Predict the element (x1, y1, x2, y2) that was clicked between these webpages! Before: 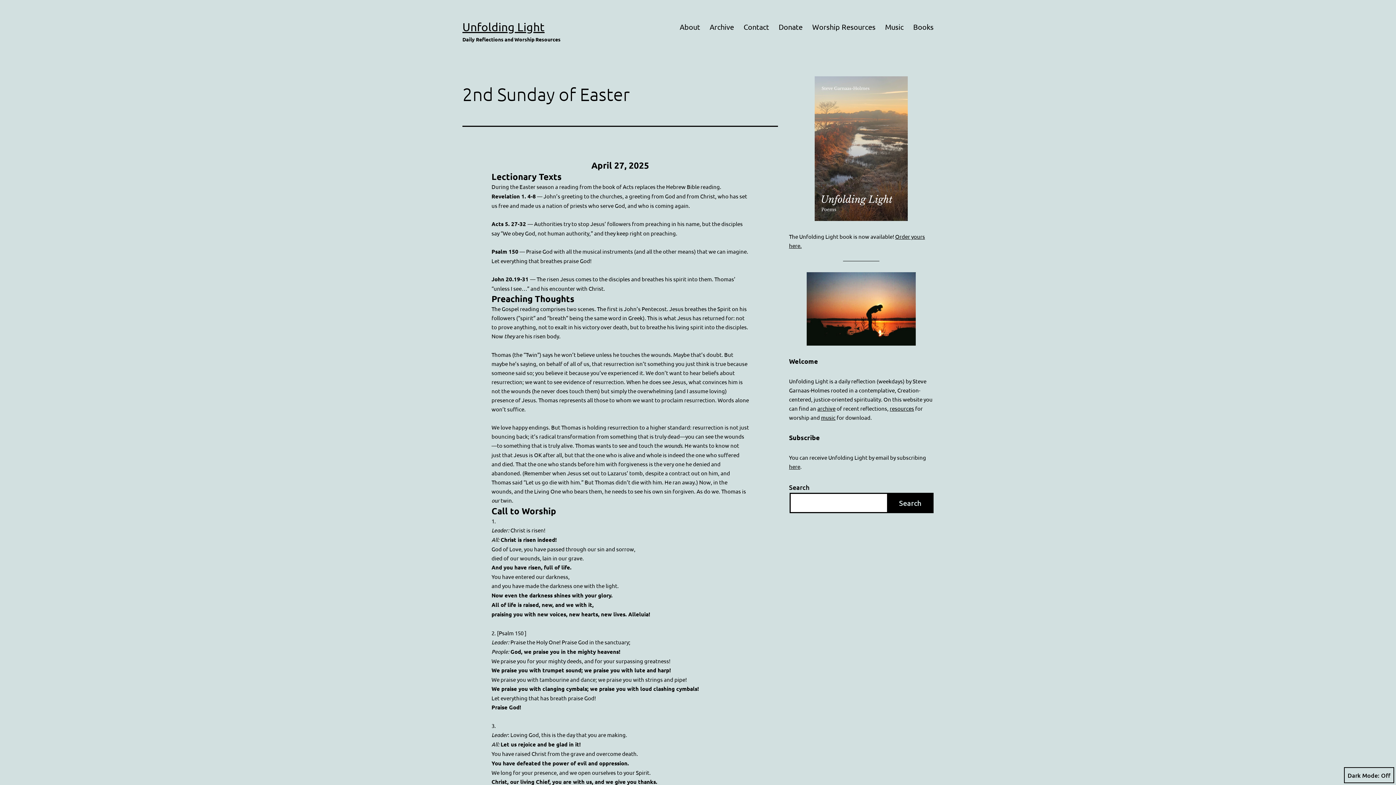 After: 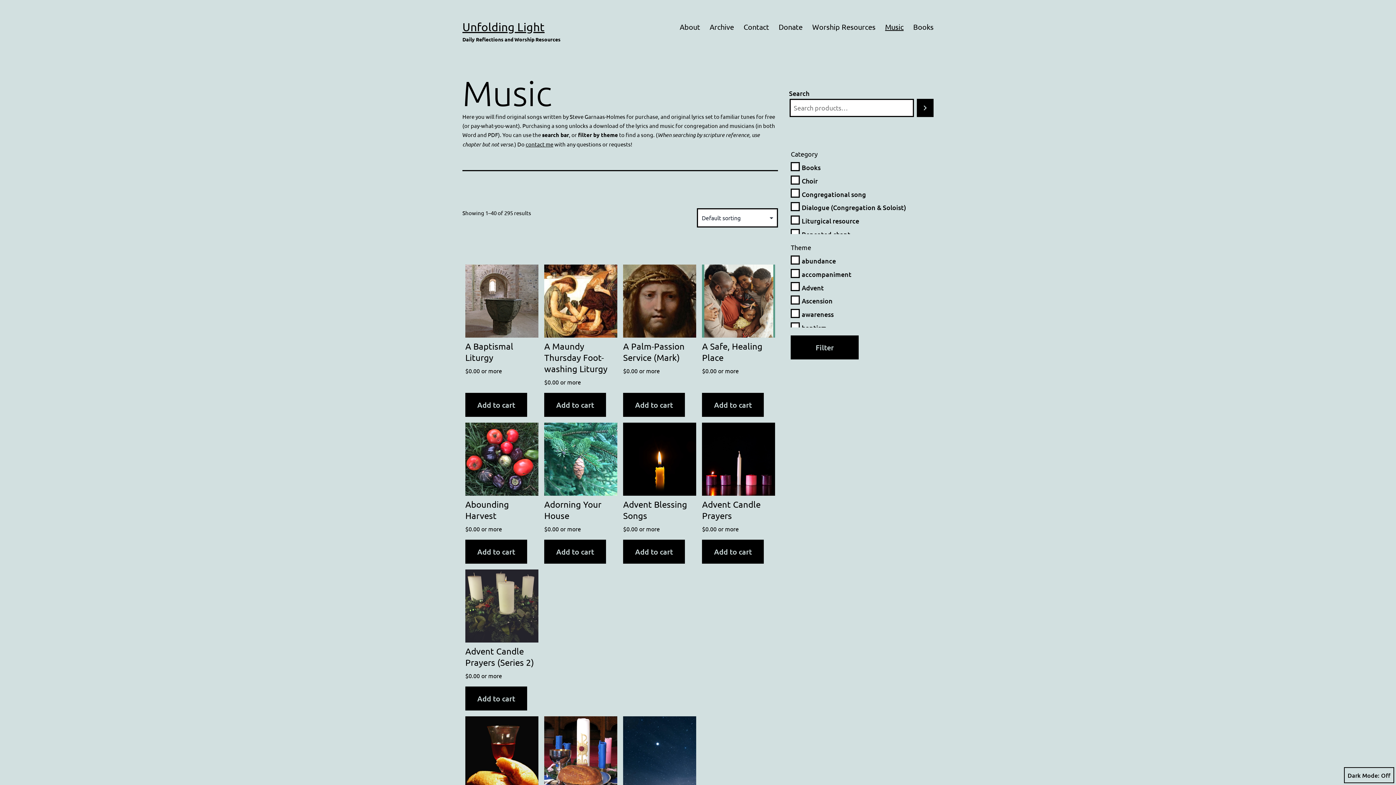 Action: label: Music bbox: (880, 17, 908, 35)